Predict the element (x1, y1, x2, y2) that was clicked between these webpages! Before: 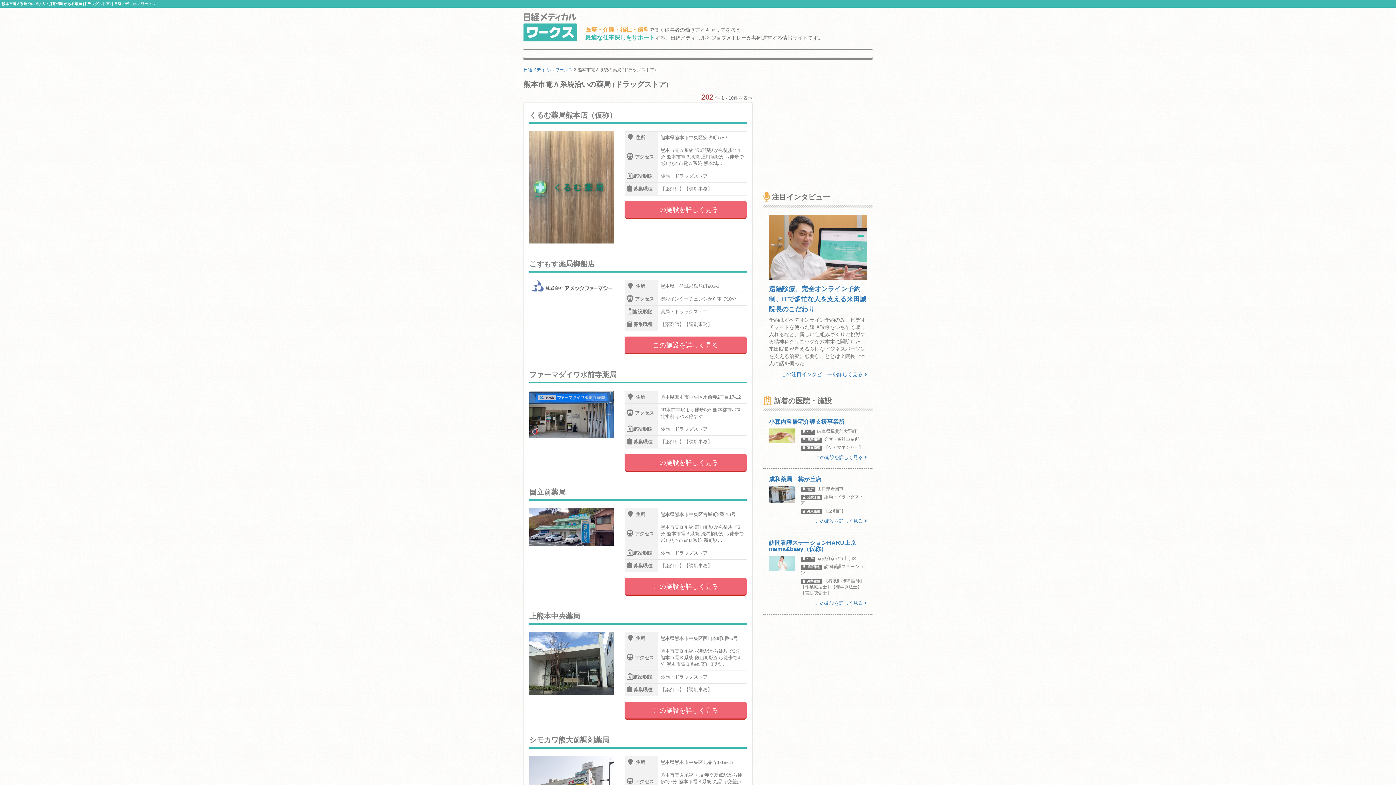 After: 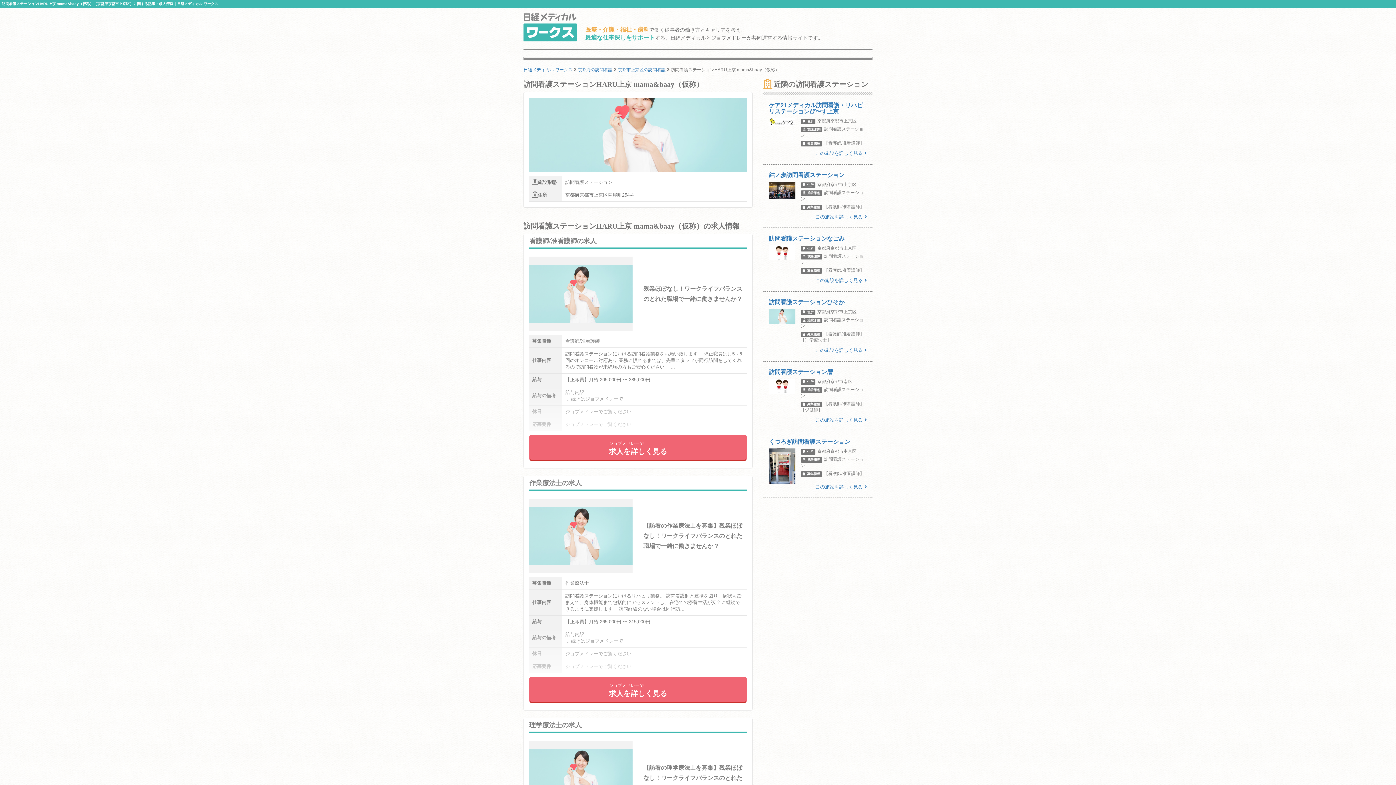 Action: bbox: (763, 540, 872, 607) label: 訪問看護ステーションHARU上京 mama&baay（仮称）
住所京都府京都市上京区
施設形態訪問看護ステーション
募集職種【看護師/准看護師】【作業療法士】【理学療法士】【言語聴覚士】
この施設を詳しく見る